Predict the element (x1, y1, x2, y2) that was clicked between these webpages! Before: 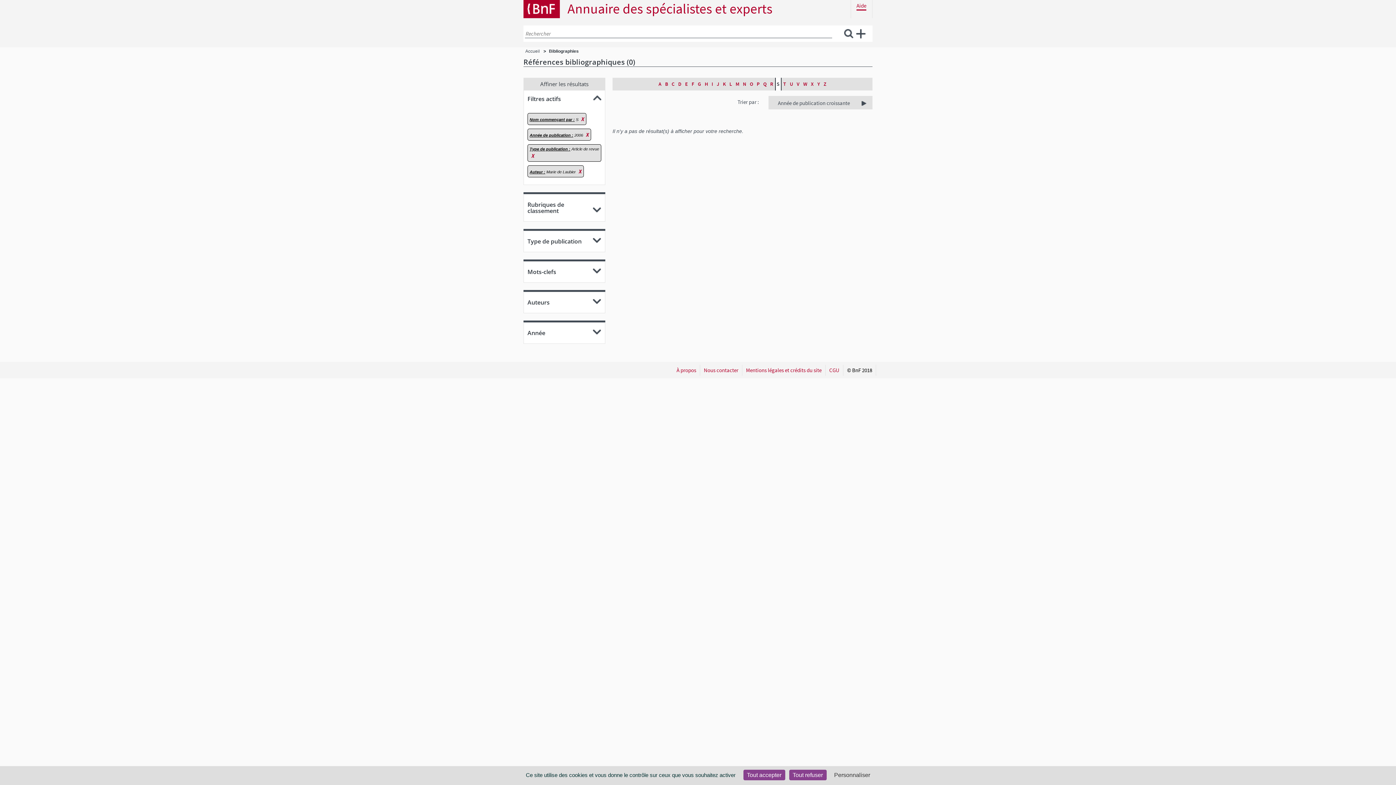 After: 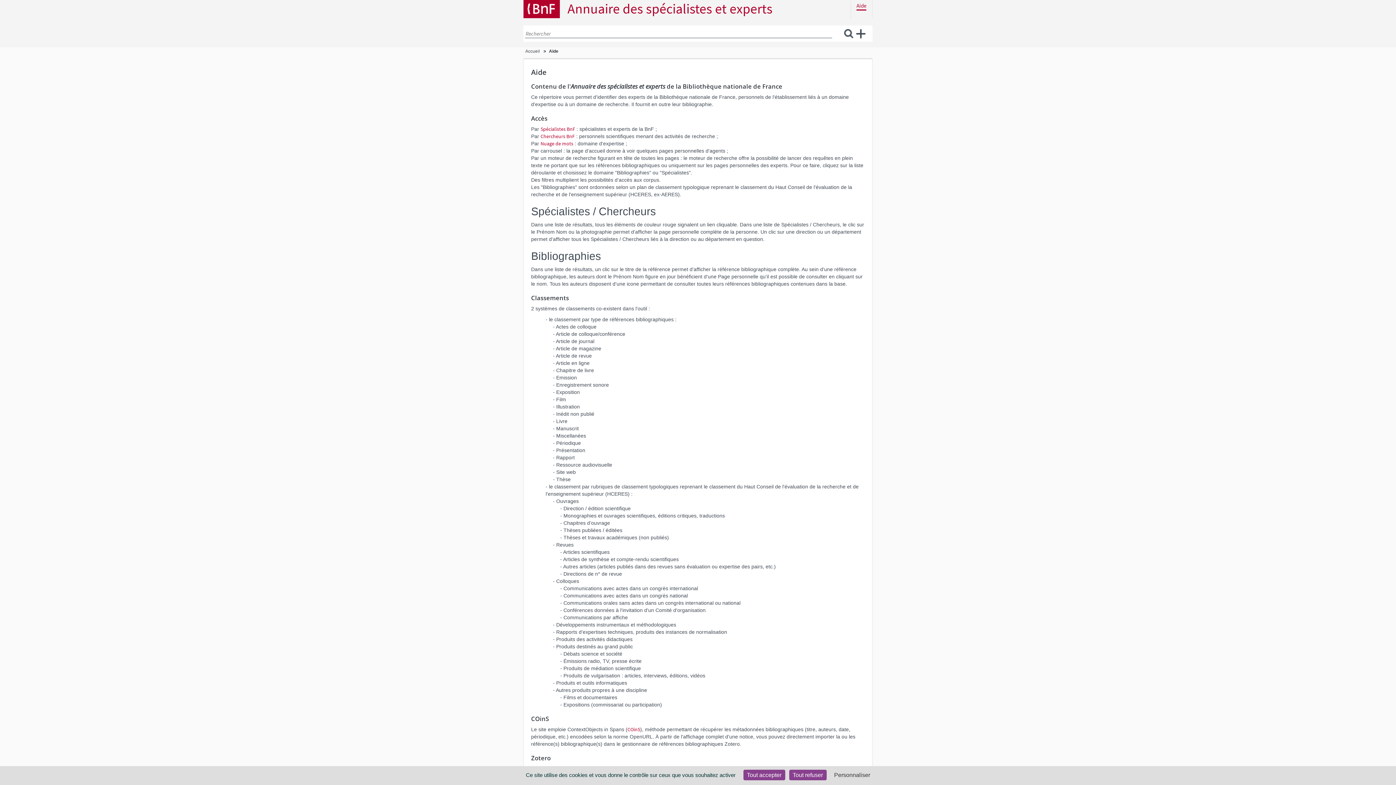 Action: label: Aide bbox: (856, 1, 866, 10)